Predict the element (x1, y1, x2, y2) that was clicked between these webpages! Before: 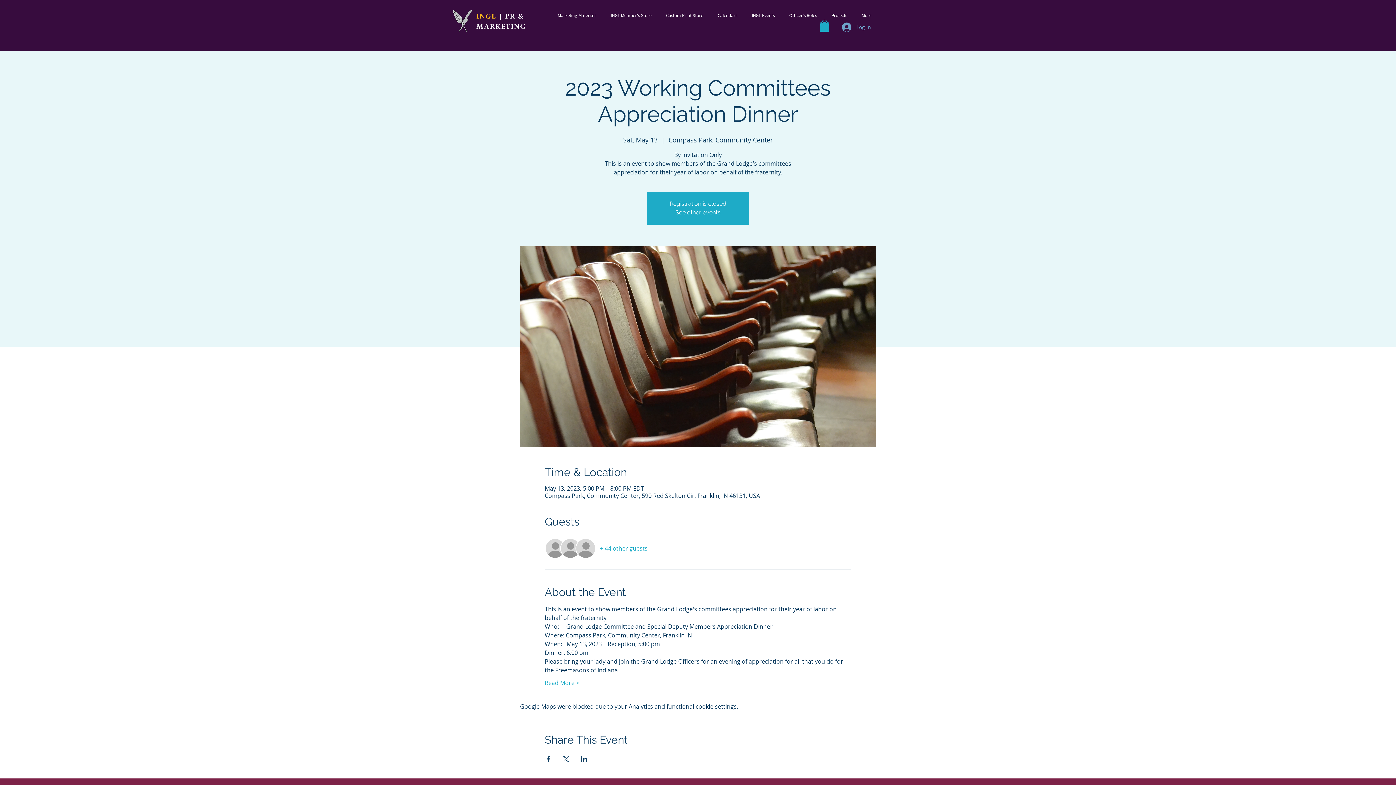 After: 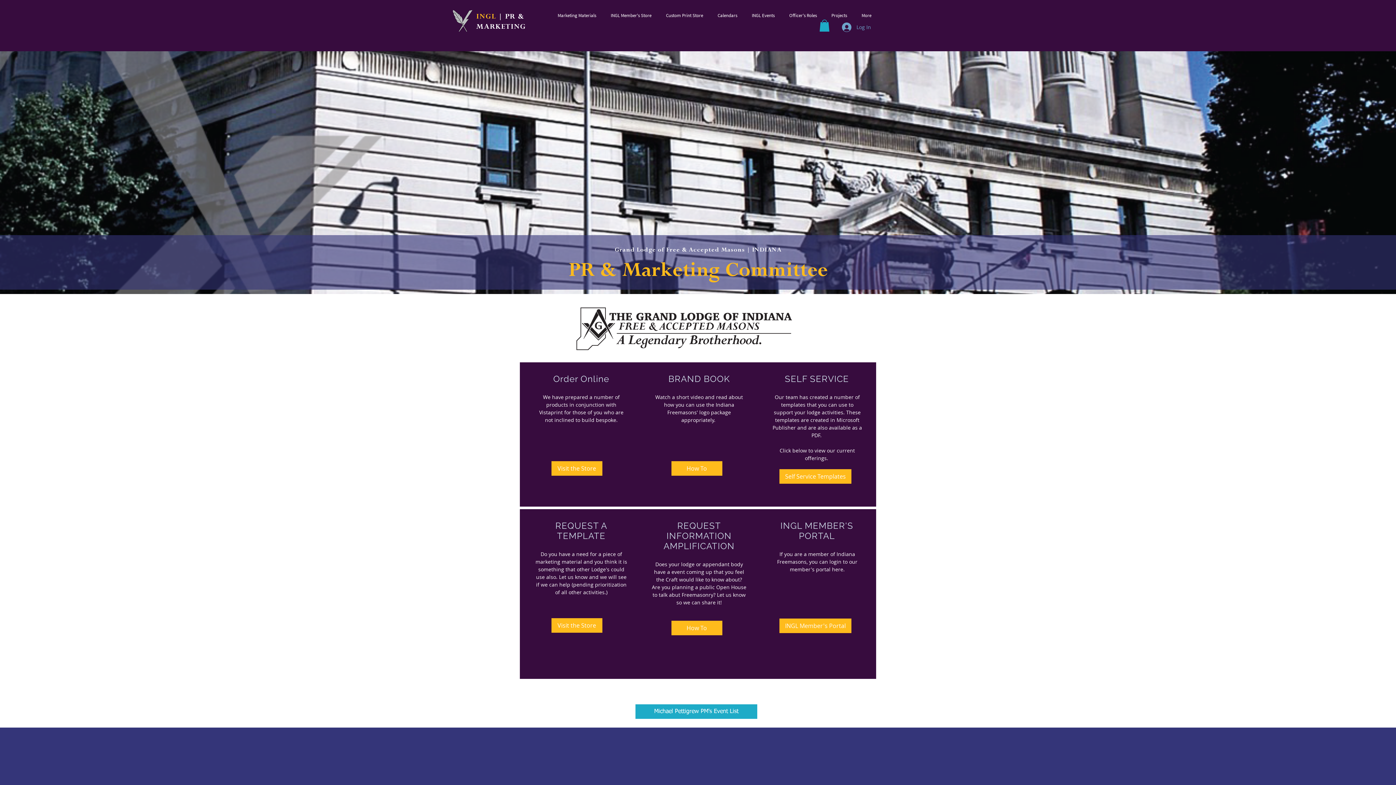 Action: label: See other events bbox: (675, 209, 720, 216)